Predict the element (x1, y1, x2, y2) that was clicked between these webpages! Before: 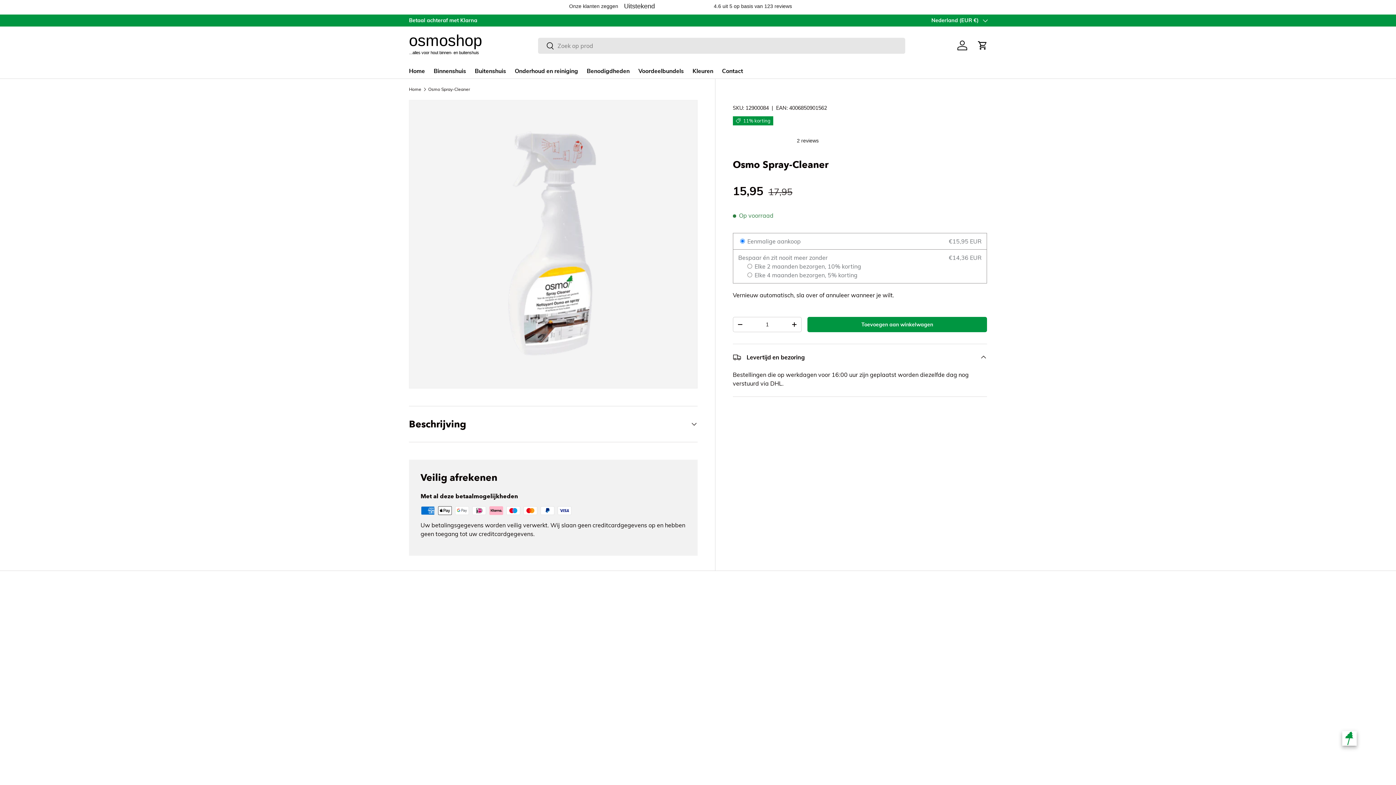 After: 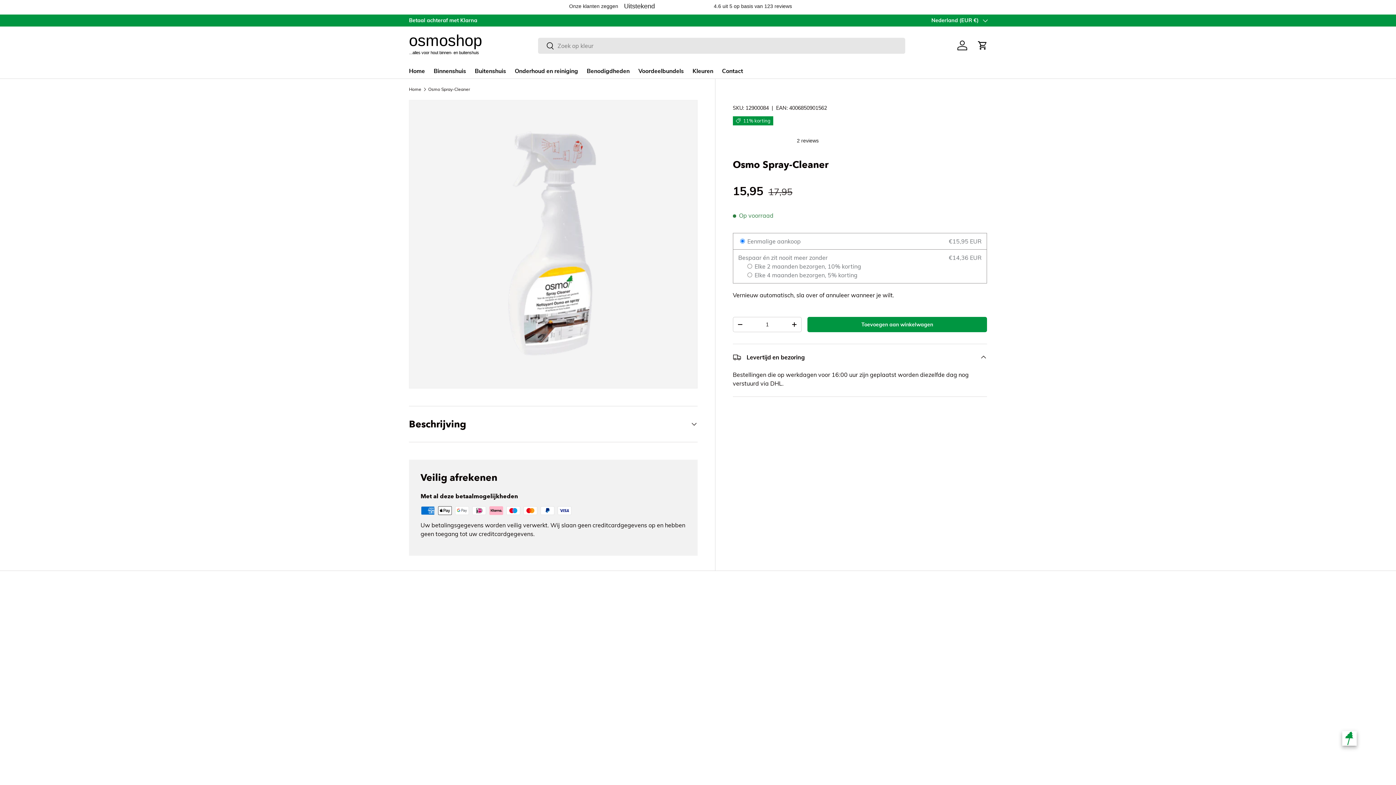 Action: label: Inloggen bbox: (954, 37, 970, 53)